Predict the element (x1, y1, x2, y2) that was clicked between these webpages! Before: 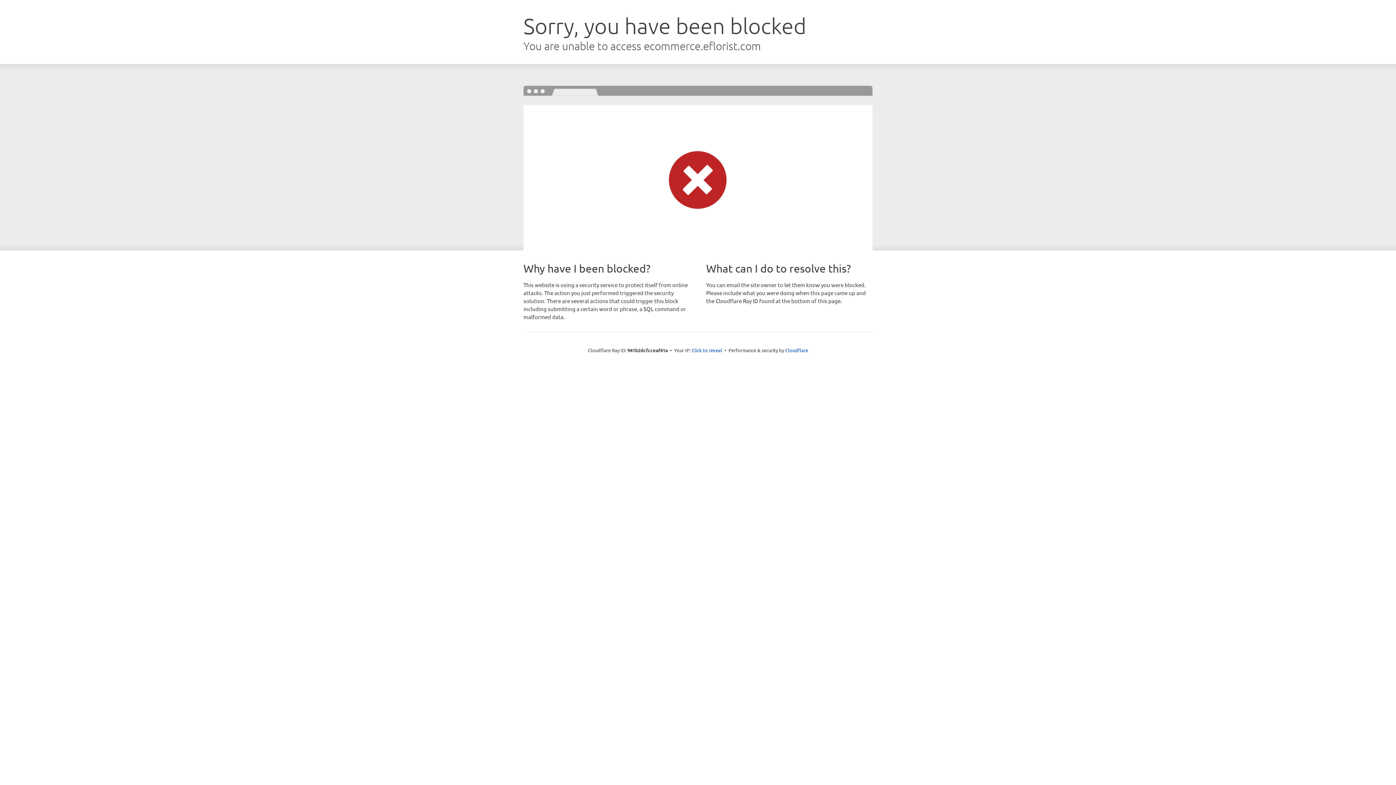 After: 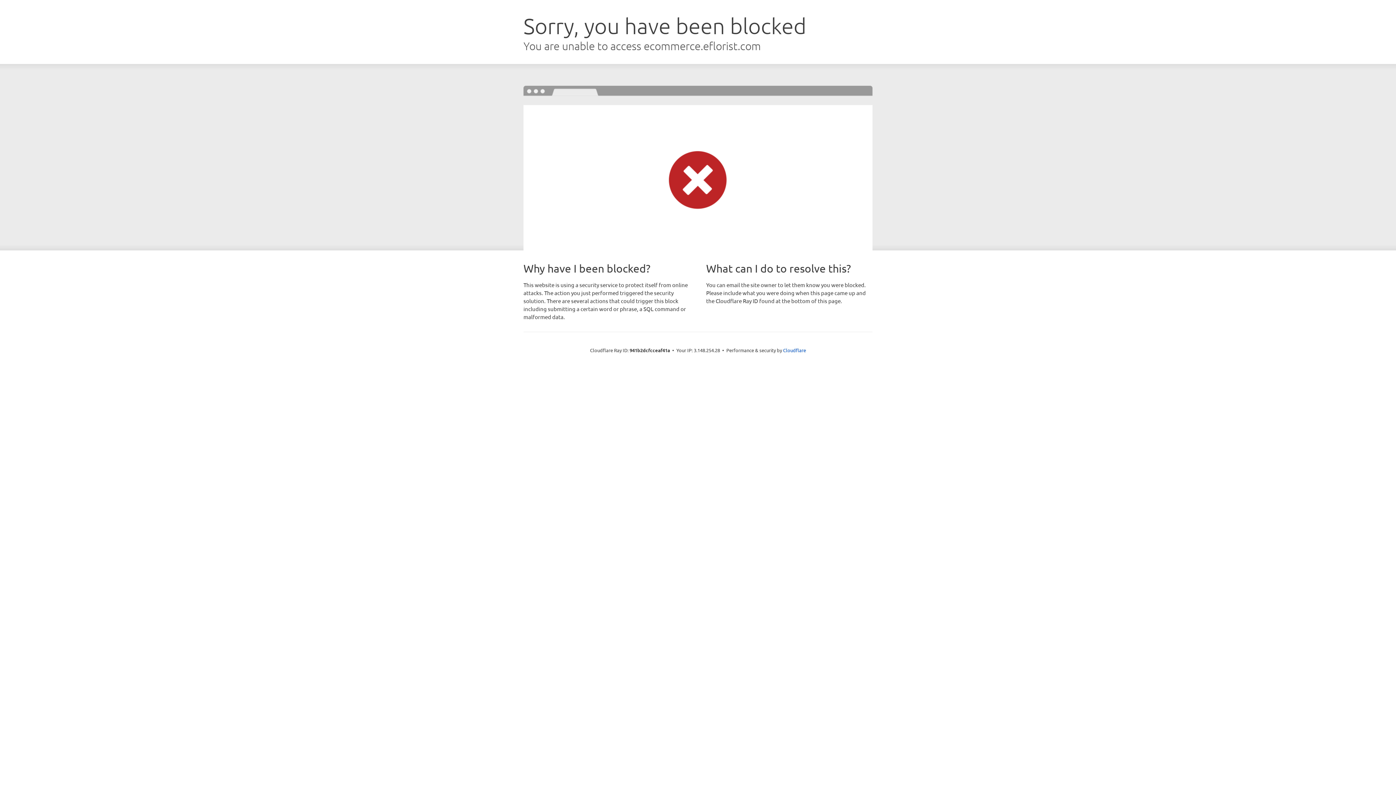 Action: bbox: (691, 346, 722, 353) label: Click to reveal